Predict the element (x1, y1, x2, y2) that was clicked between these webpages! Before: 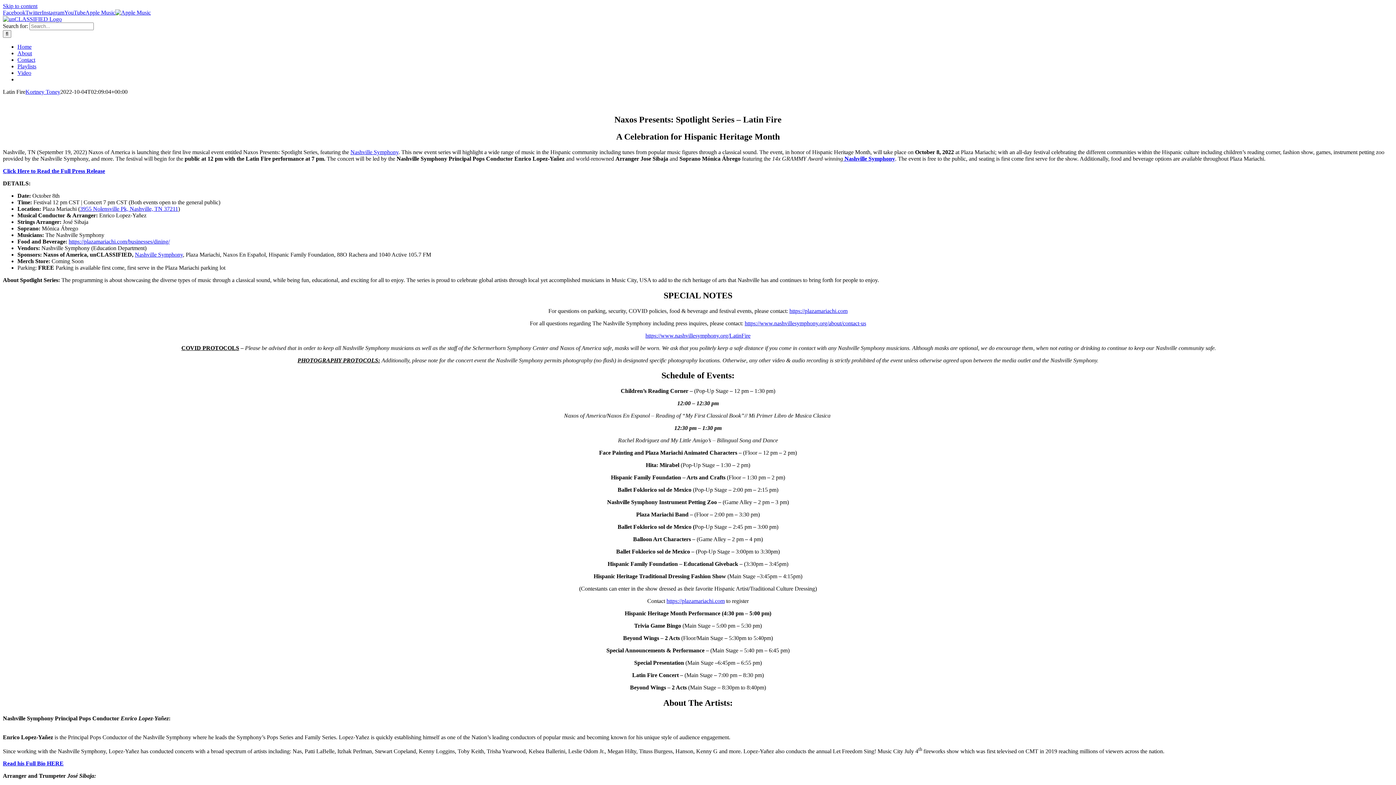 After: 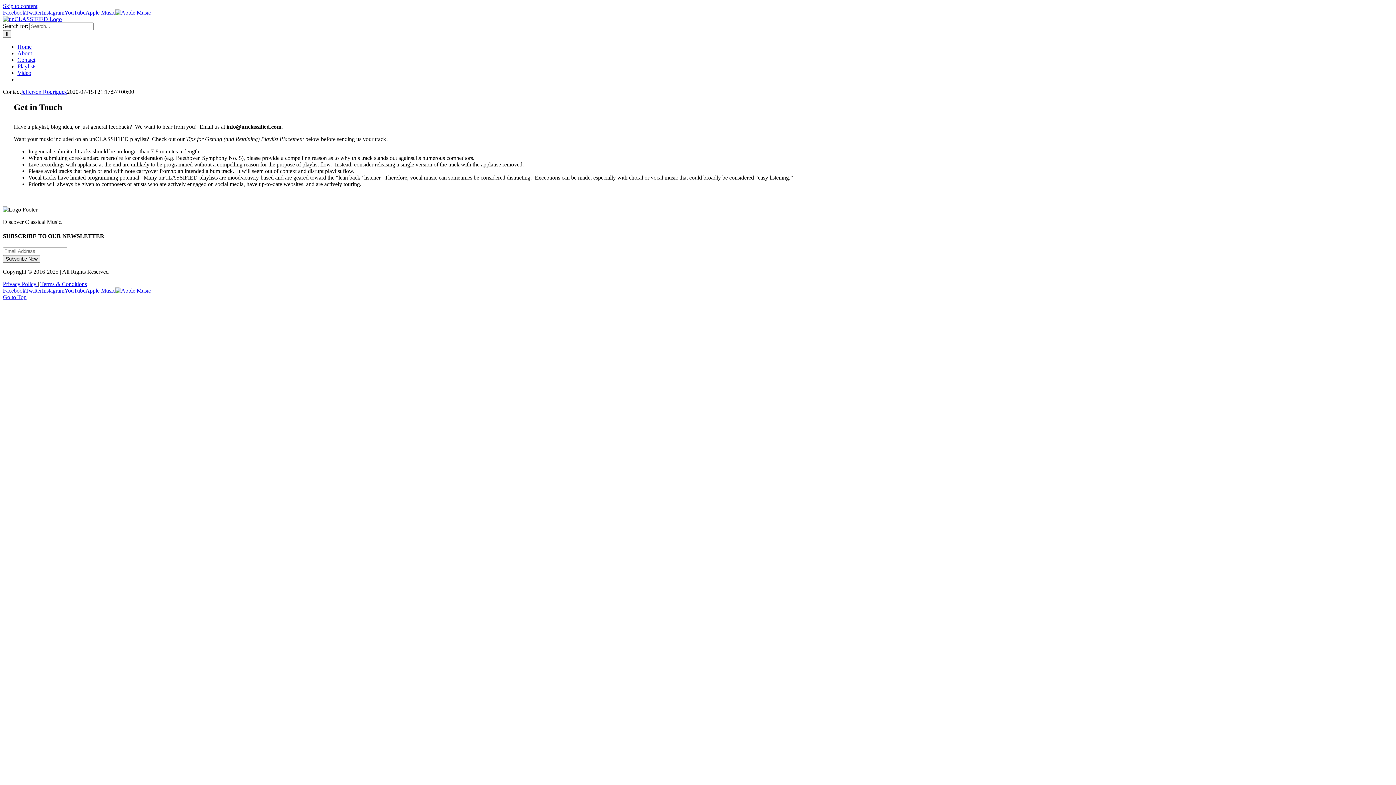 Action: bbox: (17, 56, 35, 62) label: Contact